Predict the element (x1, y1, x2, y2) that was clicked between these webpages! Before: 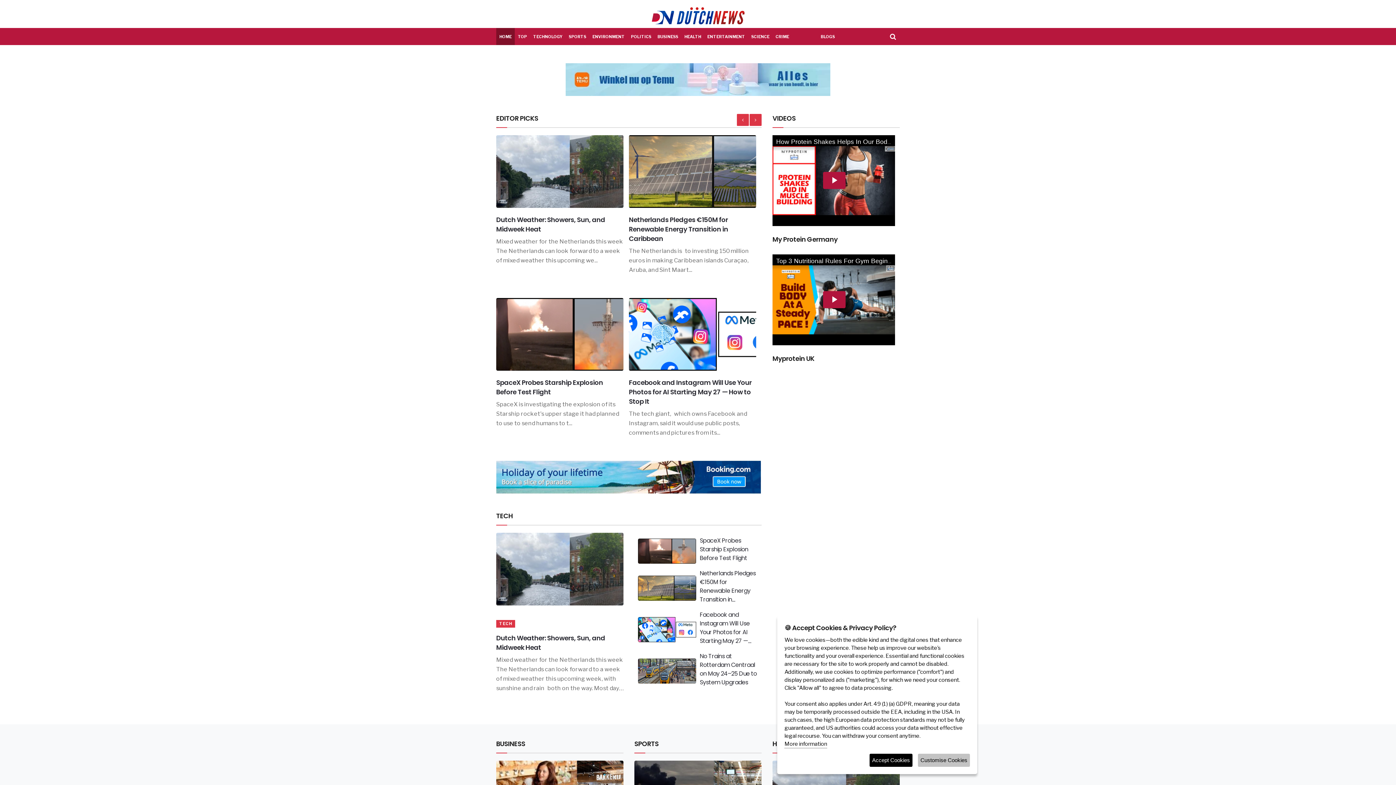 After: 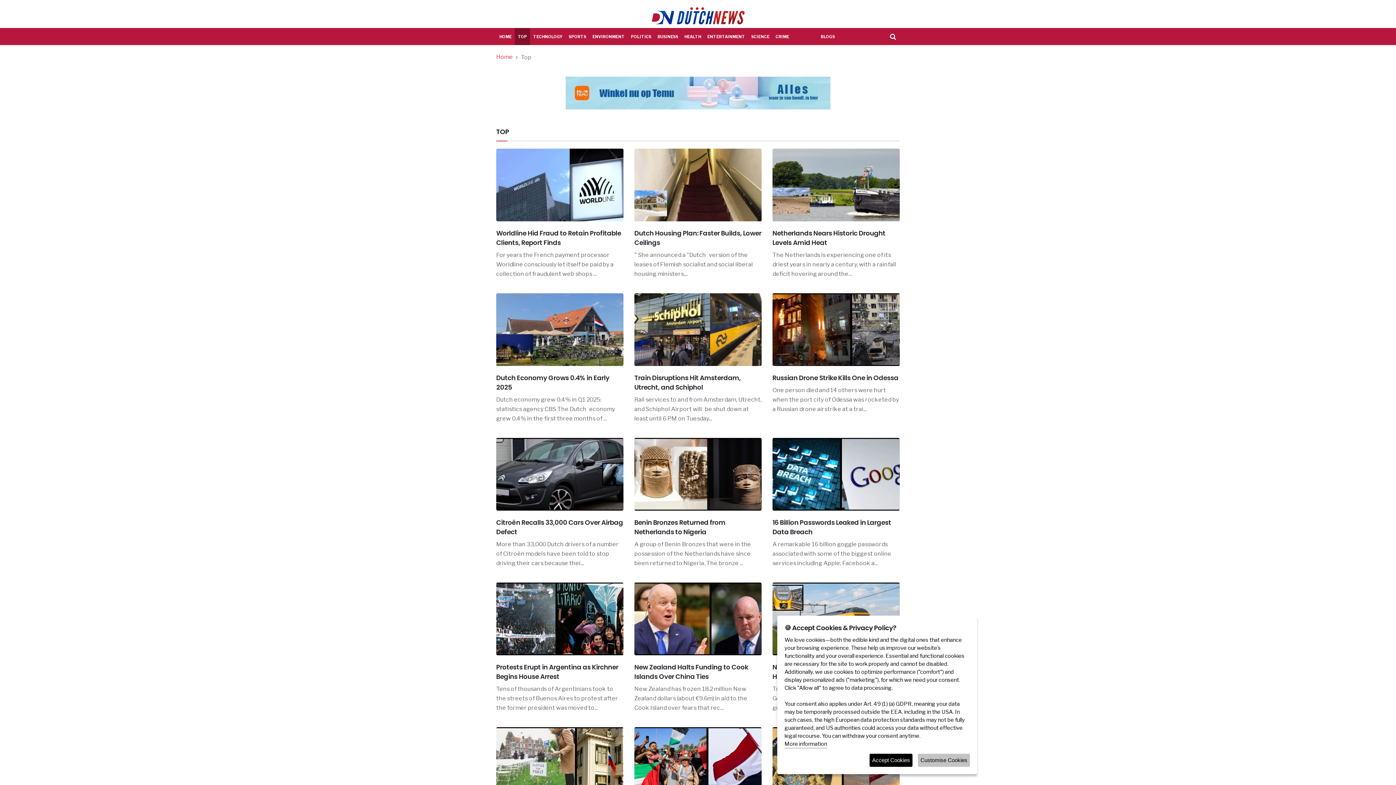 Action: label: TOP bbox: (518, 32, 527, 41)